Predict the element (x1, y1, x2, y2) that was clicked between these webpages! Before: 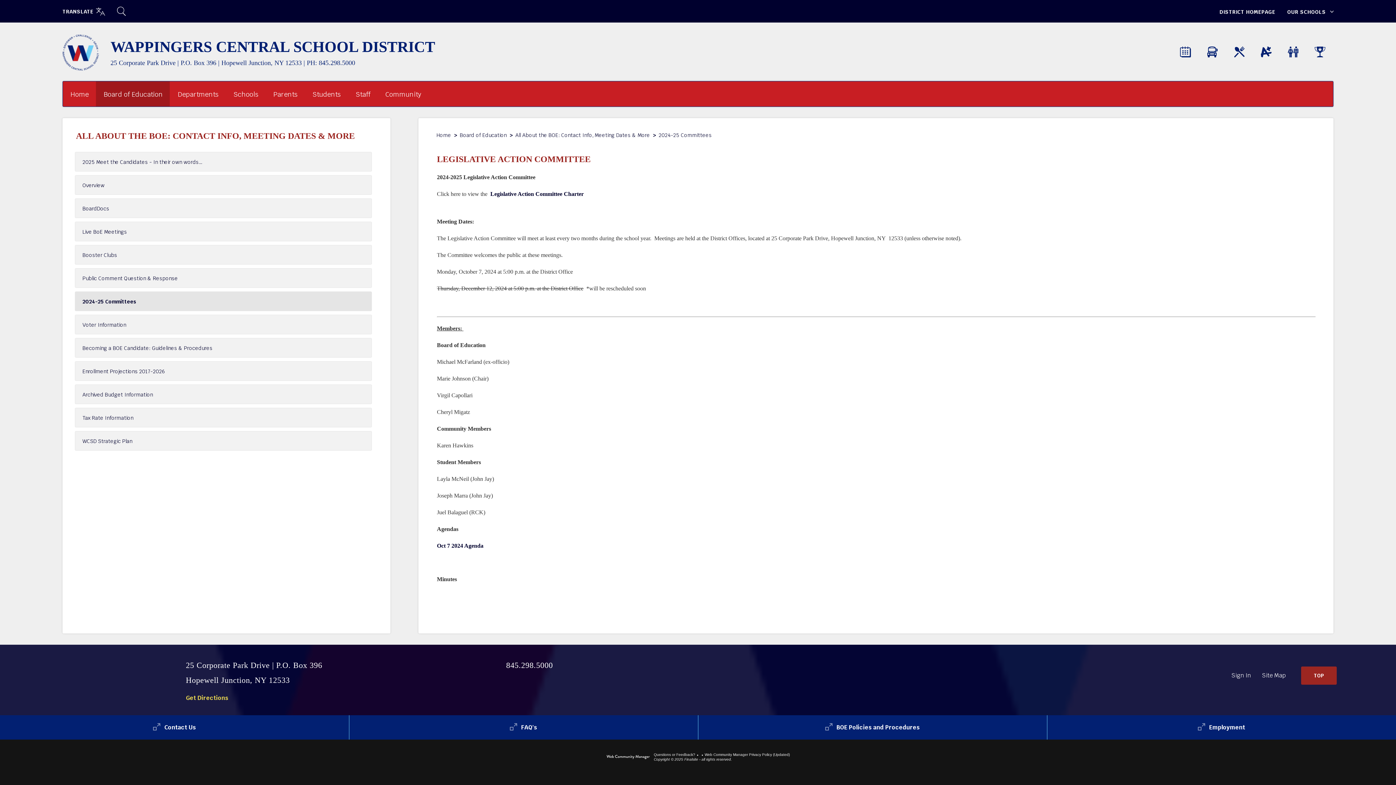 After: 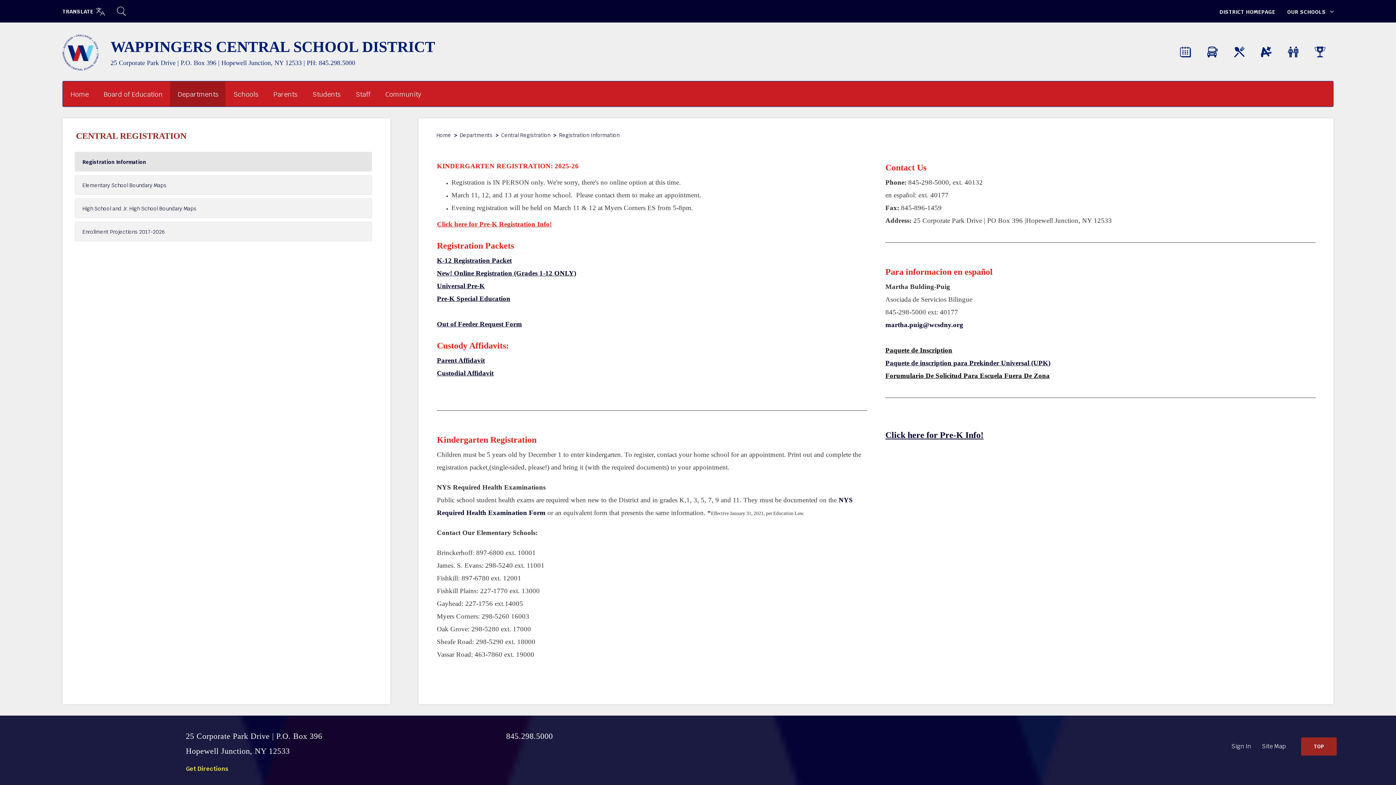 Action: bbox: (1280, 38, 1306, 66) label: ENROLL